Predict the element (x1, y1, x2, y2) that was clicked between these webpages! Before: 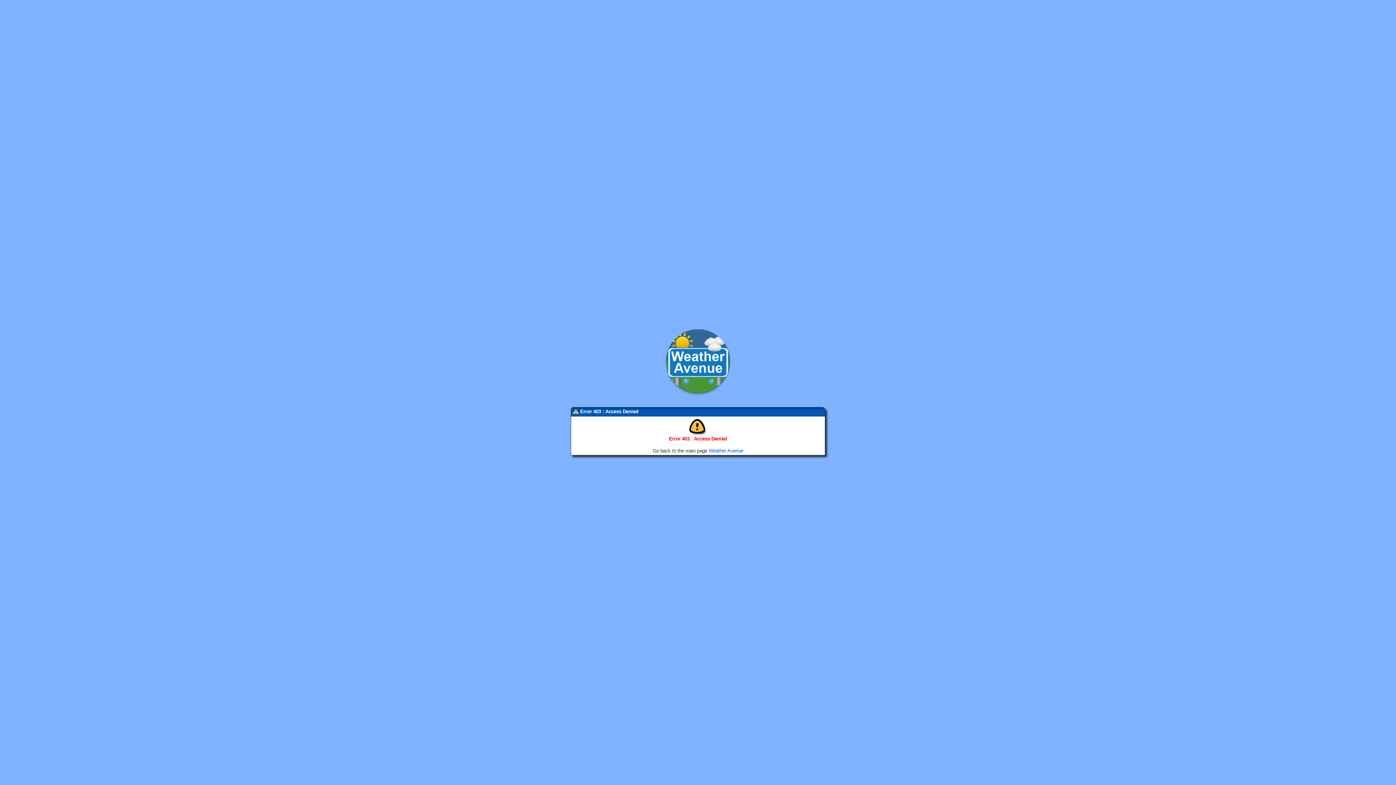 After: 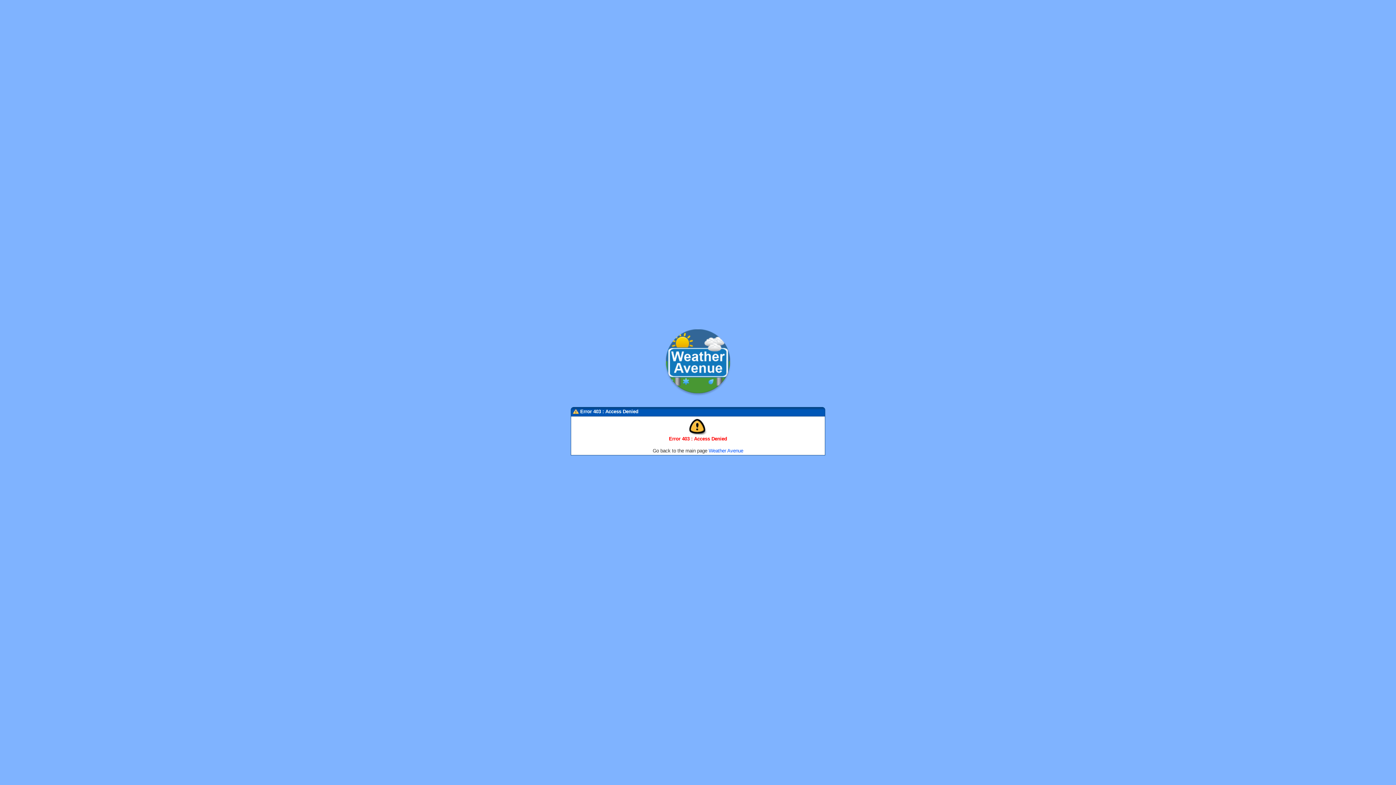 Action: bbox: (663, 392, 733, 397)